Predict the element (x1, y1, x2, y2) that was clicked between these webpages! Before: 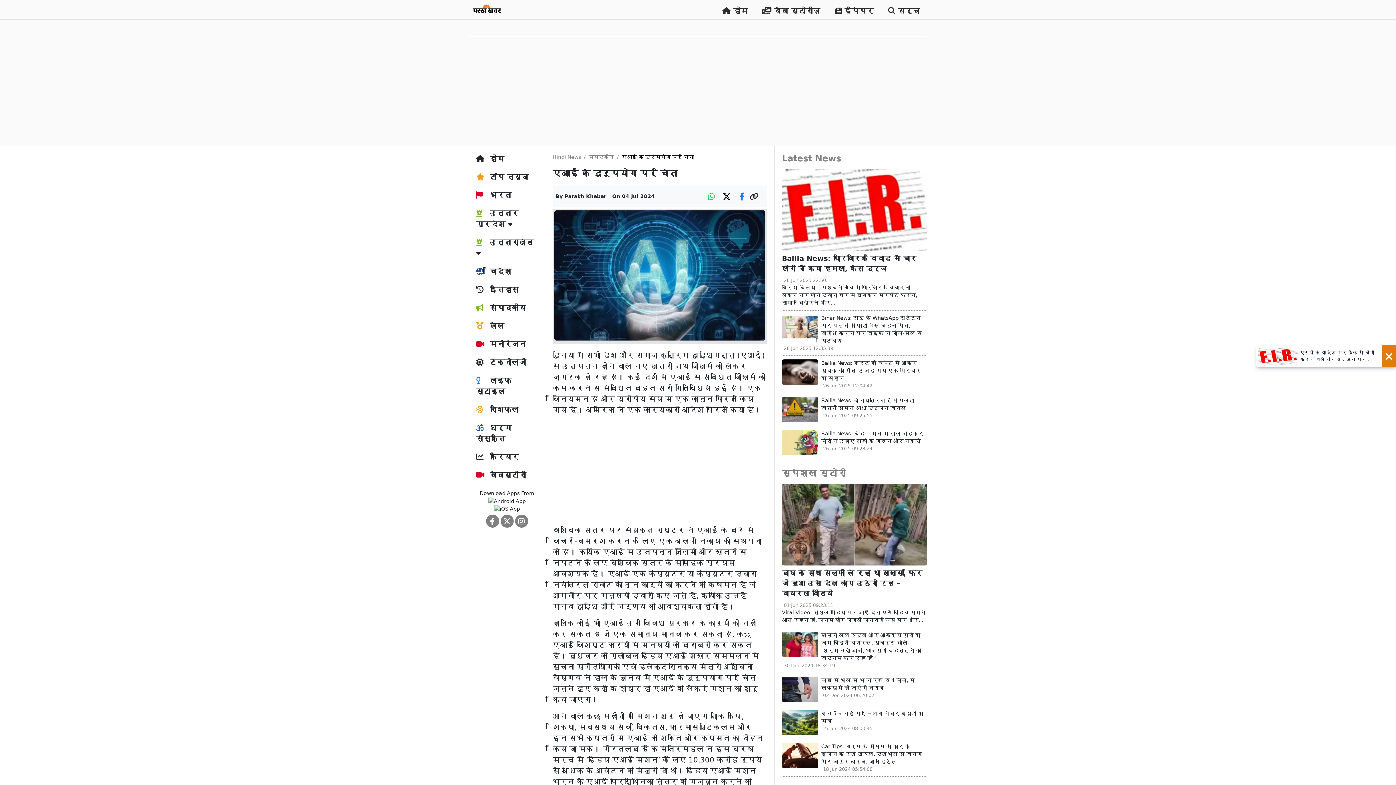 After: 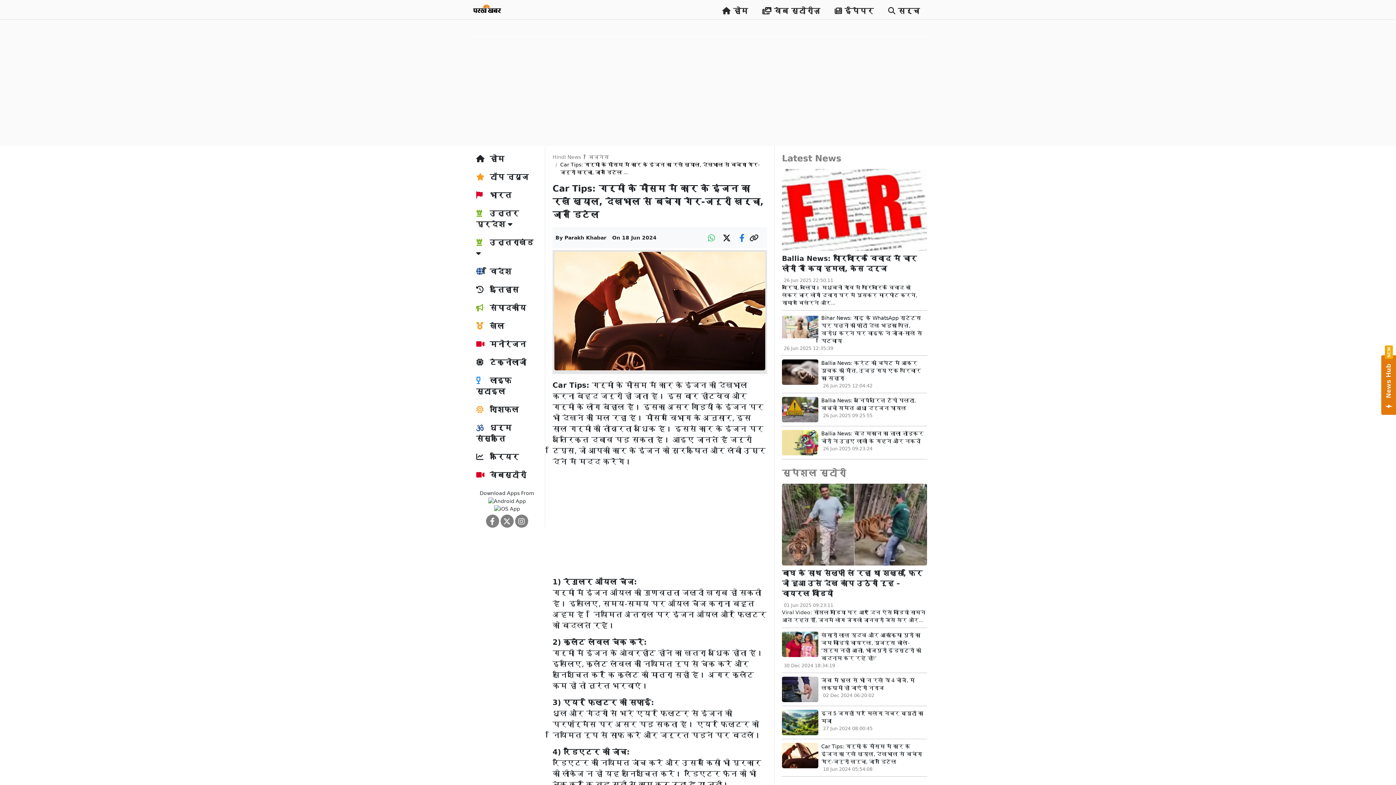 Action: bbox: (782, 743, 818, 768)